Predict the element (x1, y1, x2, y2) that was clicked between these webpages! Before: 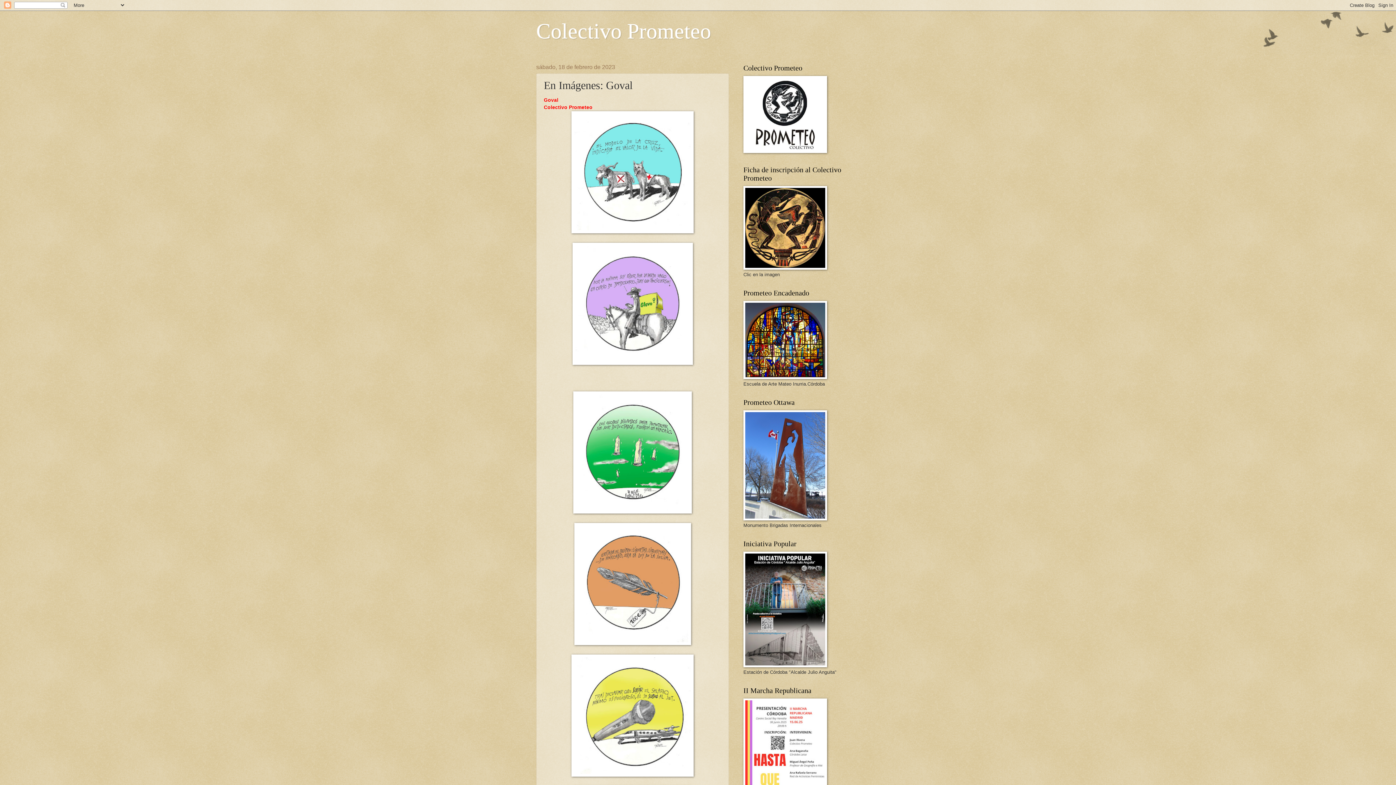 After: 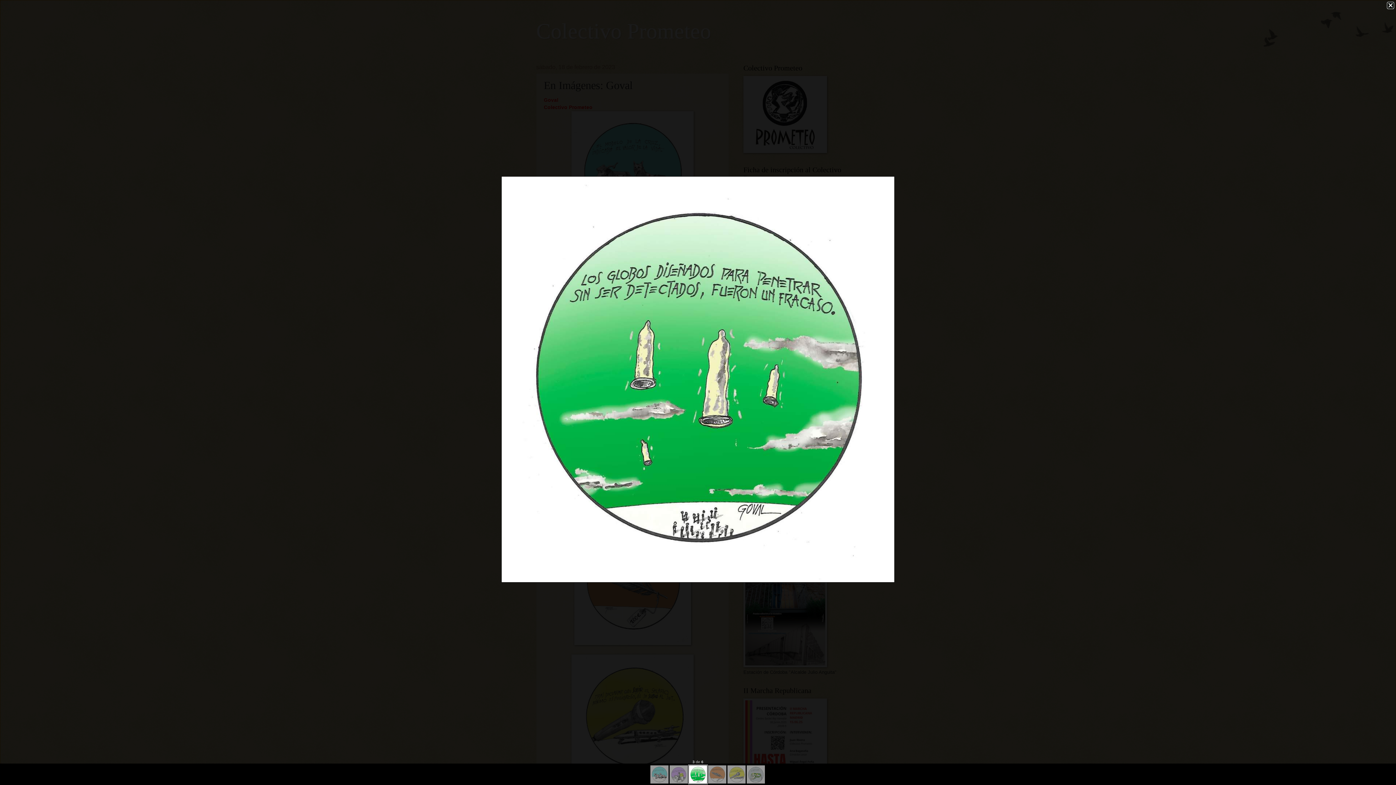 Action: bbox: (573, 509, 692, 514)